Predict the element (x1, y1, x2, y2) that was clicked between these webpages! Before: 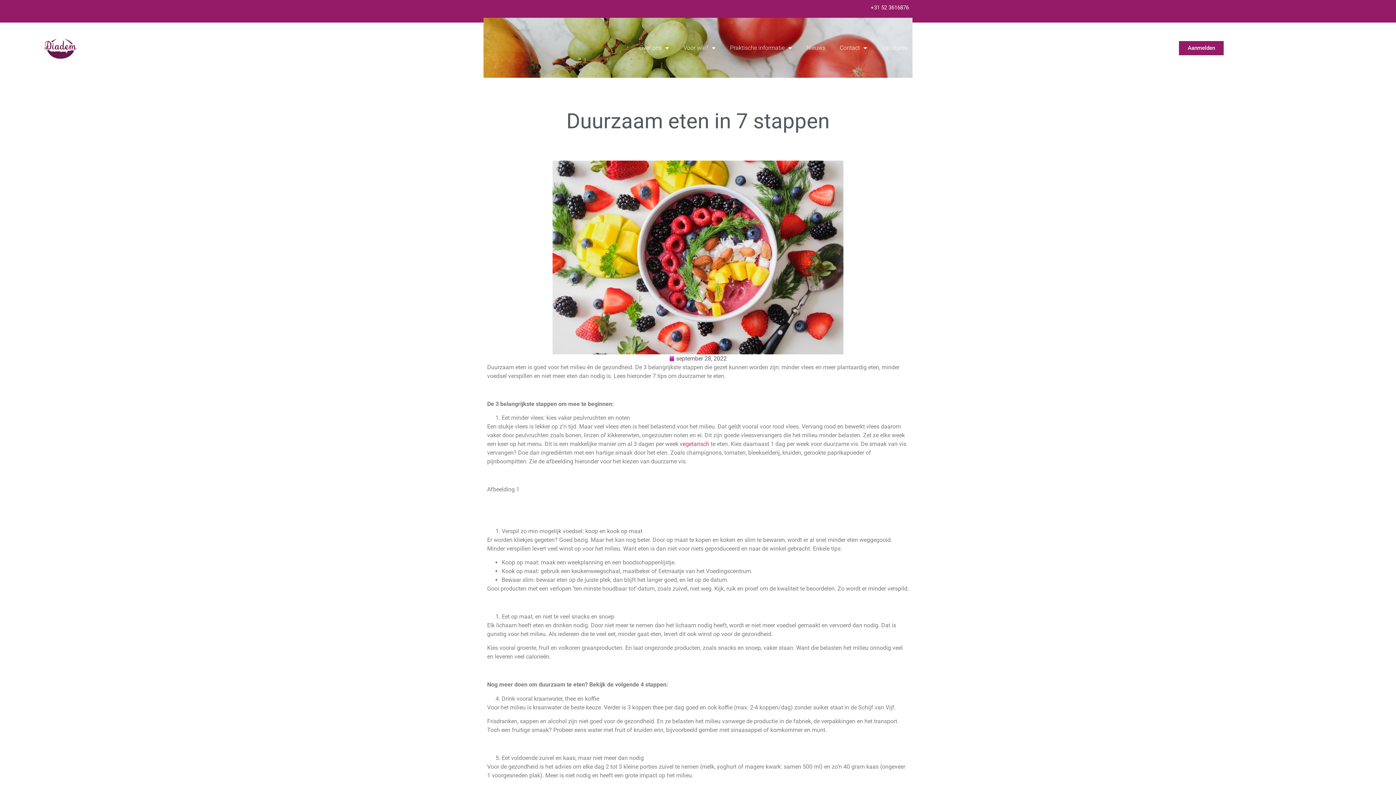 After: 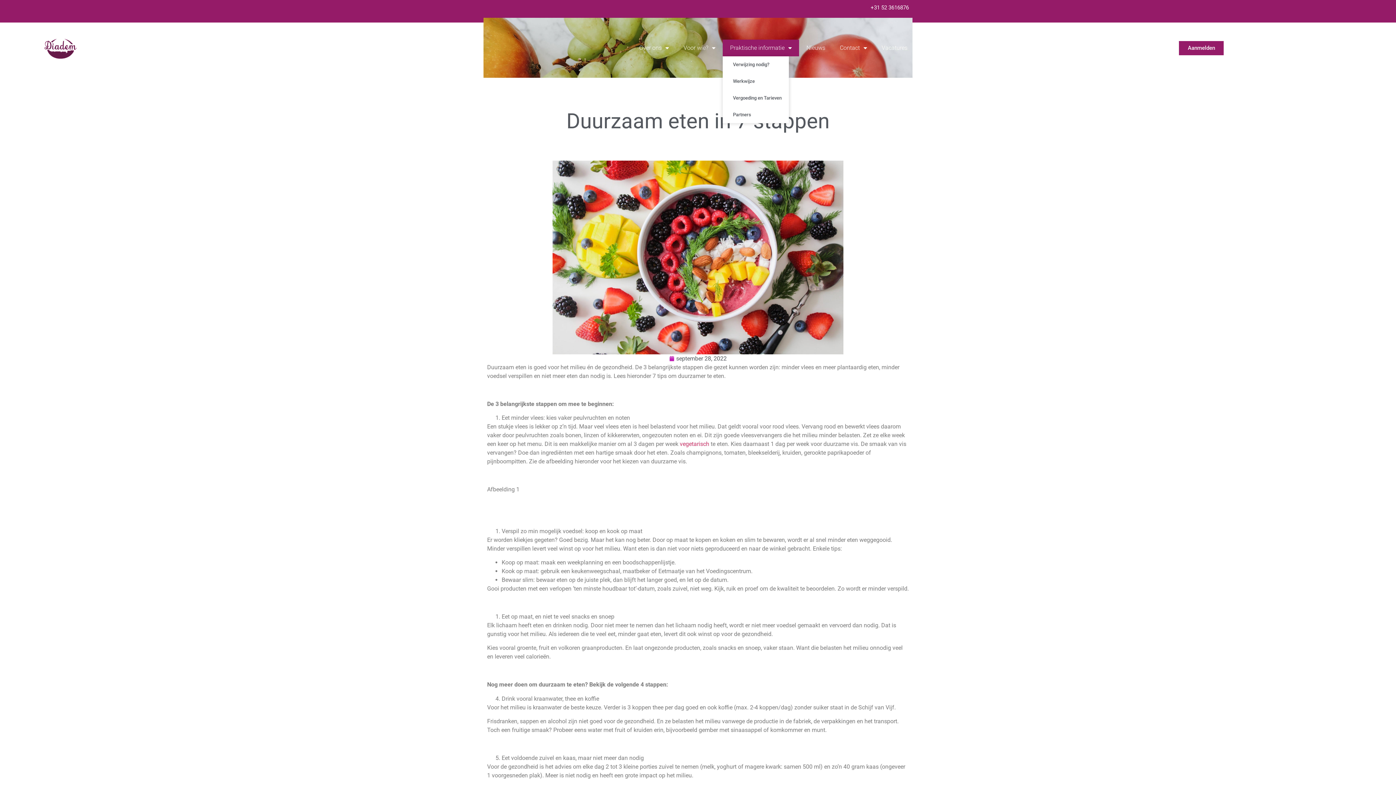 Action: bbox: (723, 39, 799, 56) label: Praktische informatie